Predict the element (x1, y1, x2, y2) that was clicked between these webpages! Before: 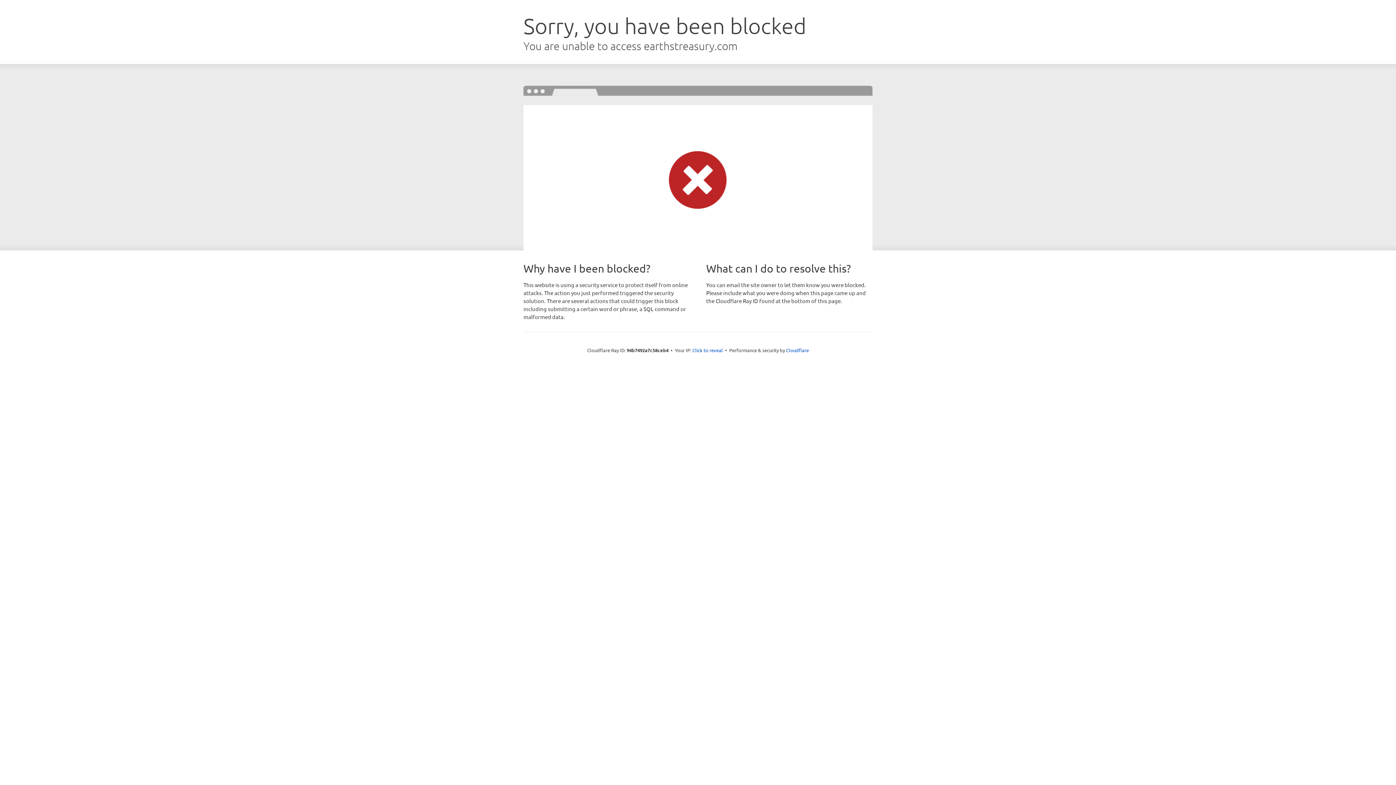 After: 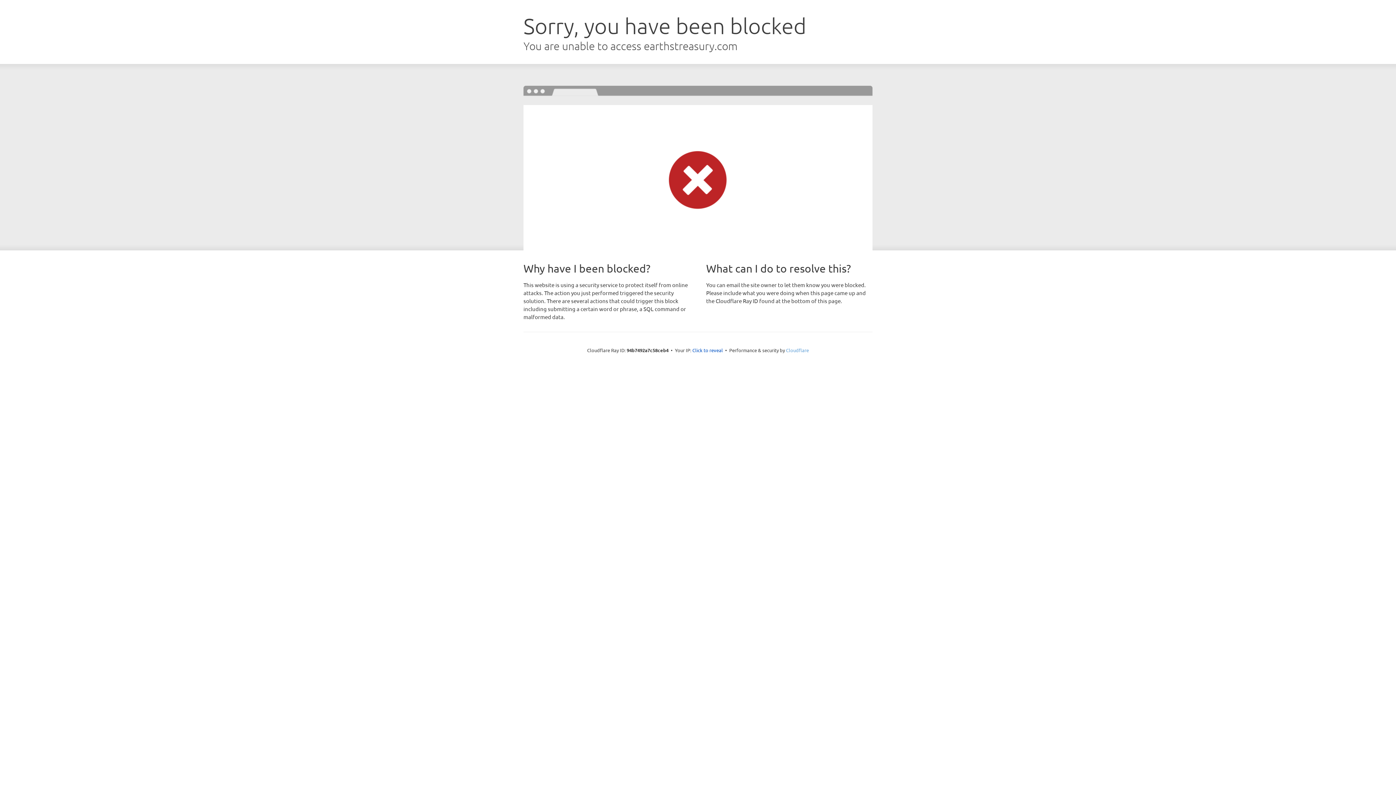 Action: bbox: (786, 347, 809, 353) label: Cloudflare